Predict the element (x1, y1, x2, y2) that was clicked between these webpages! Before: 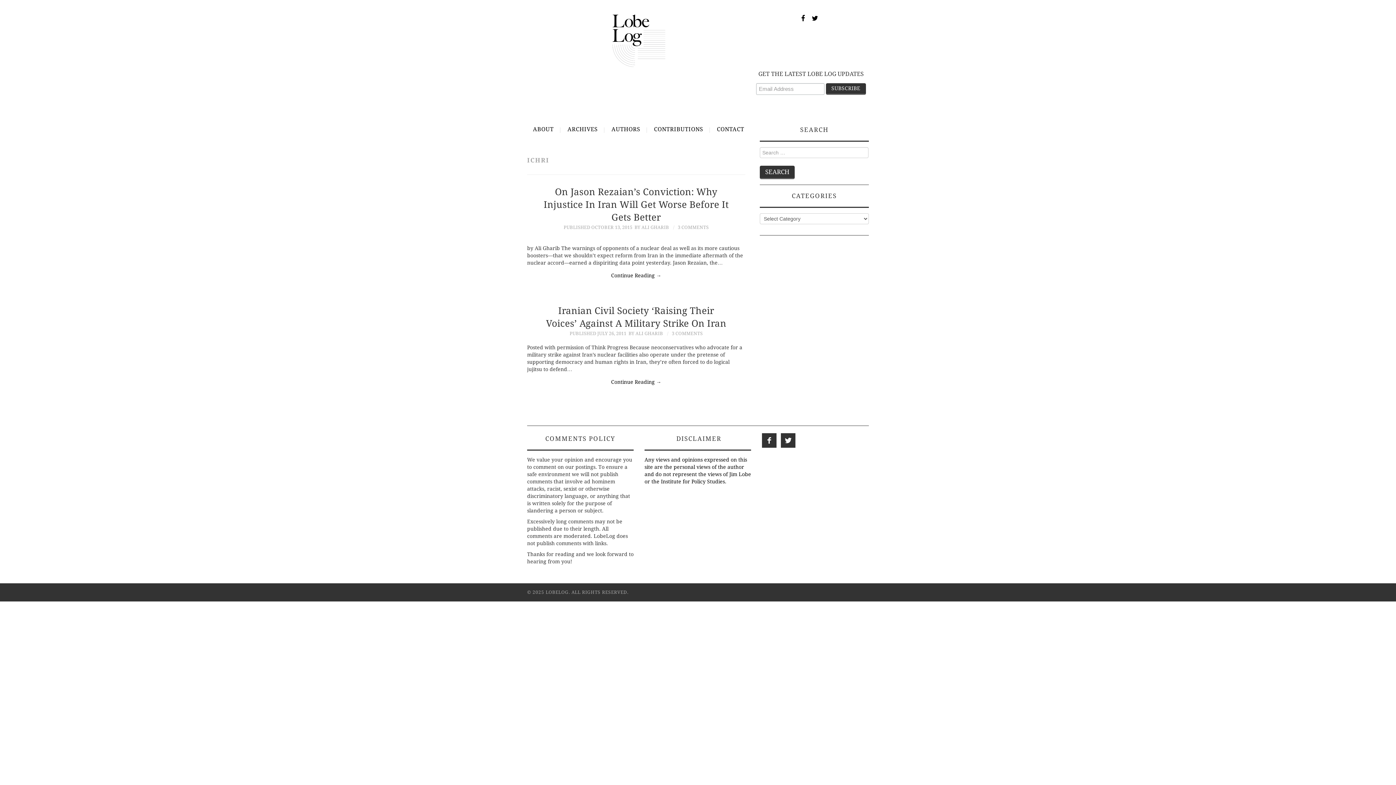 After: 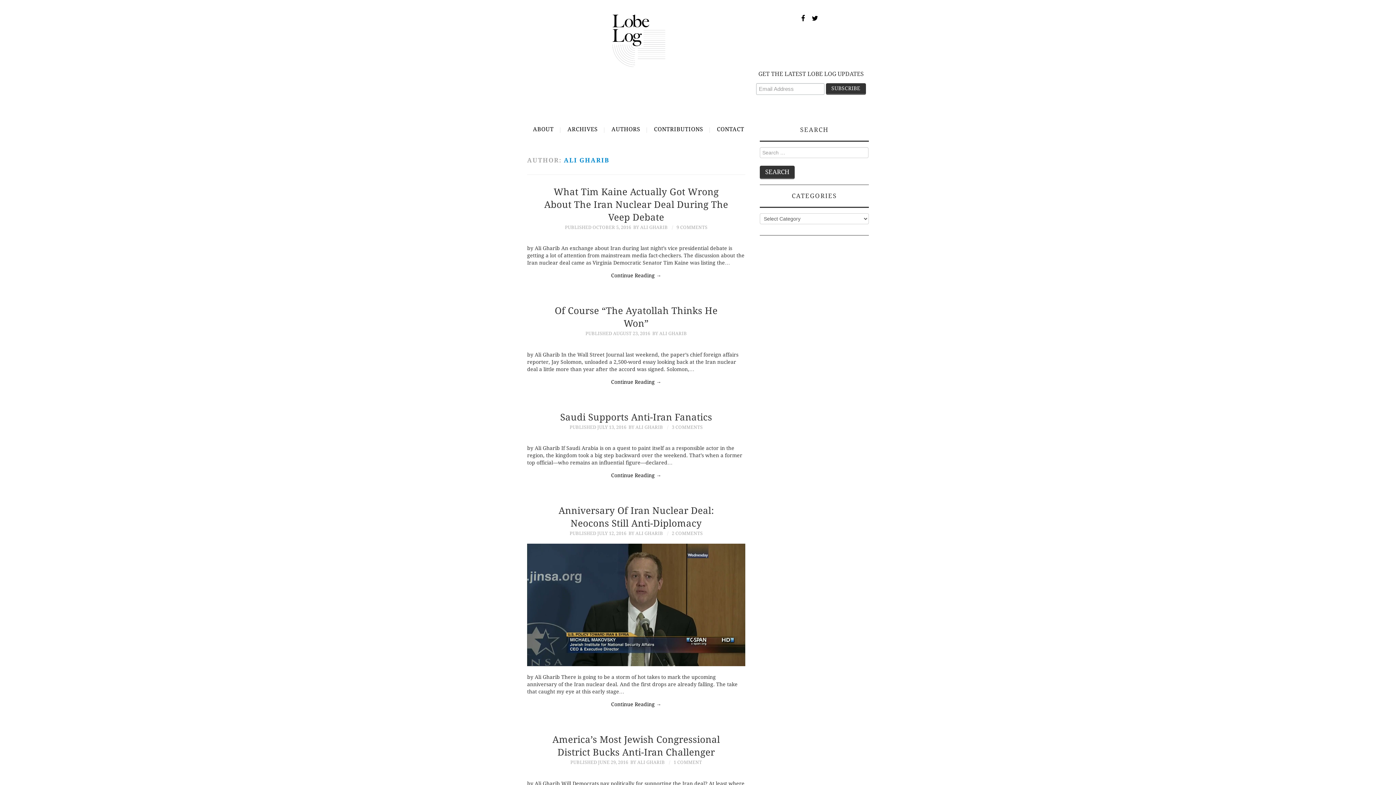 Action: bbox: (634, 224, 669, 230) label: BY ALI GHARIB